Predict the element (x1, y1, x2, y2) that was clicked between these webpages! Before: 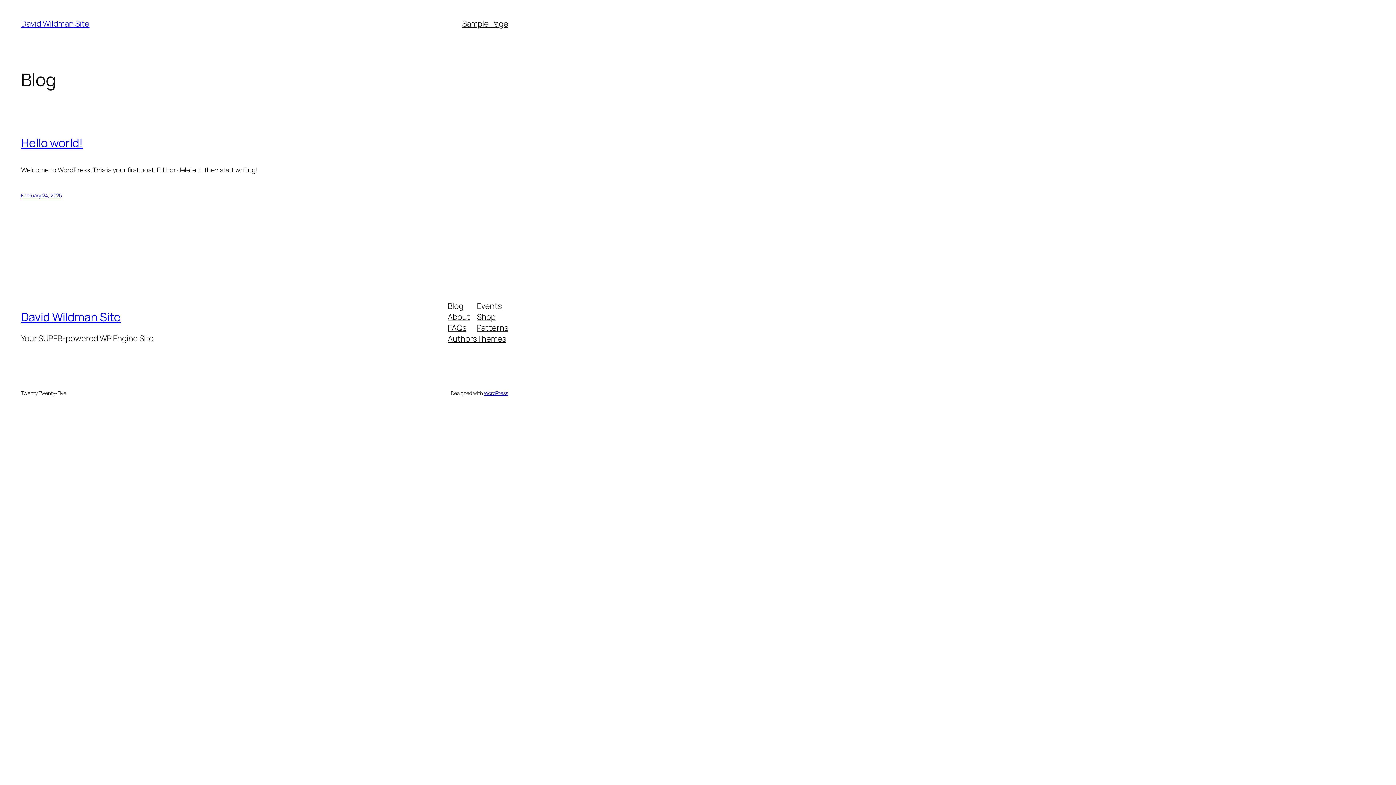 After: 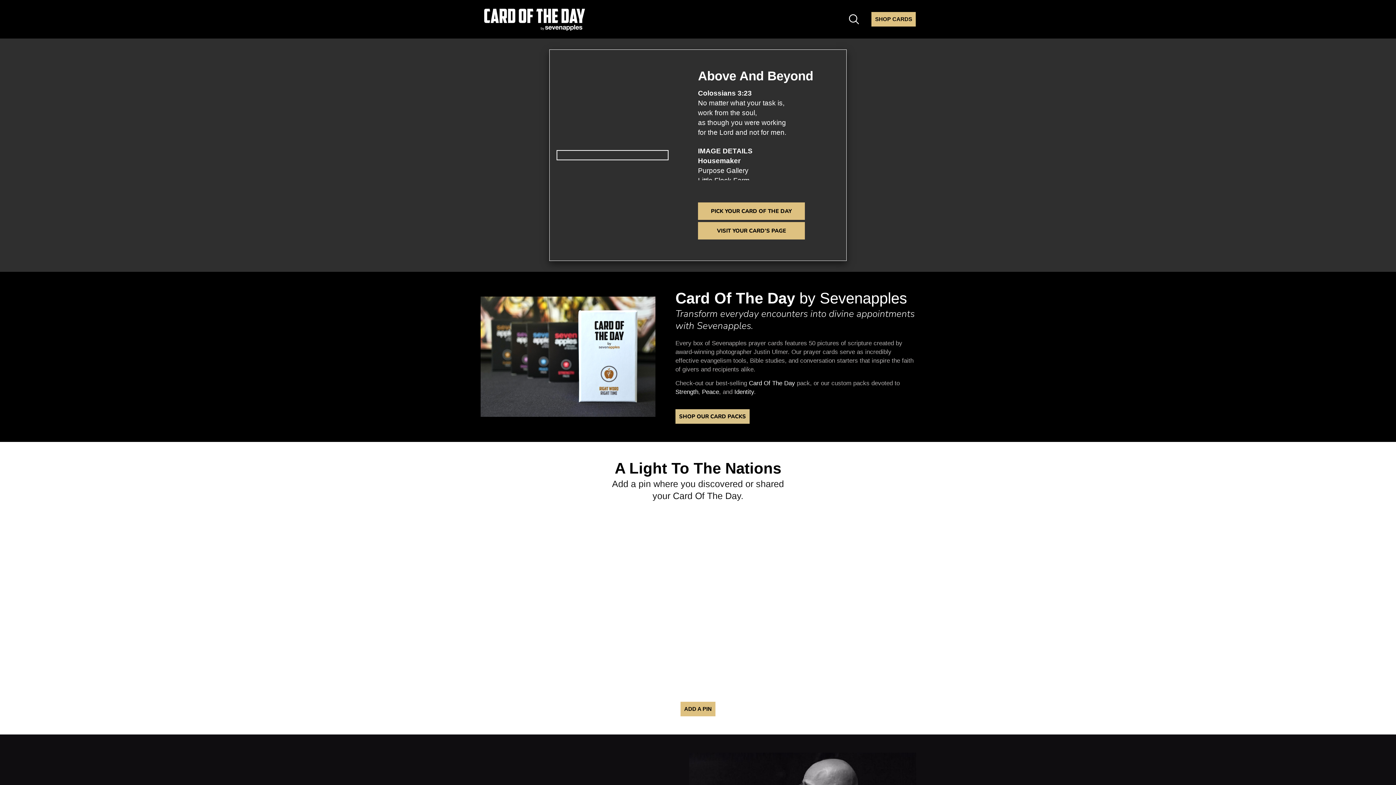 Action: label: David Wildman Site bbox: (21, 18, 89, 29)